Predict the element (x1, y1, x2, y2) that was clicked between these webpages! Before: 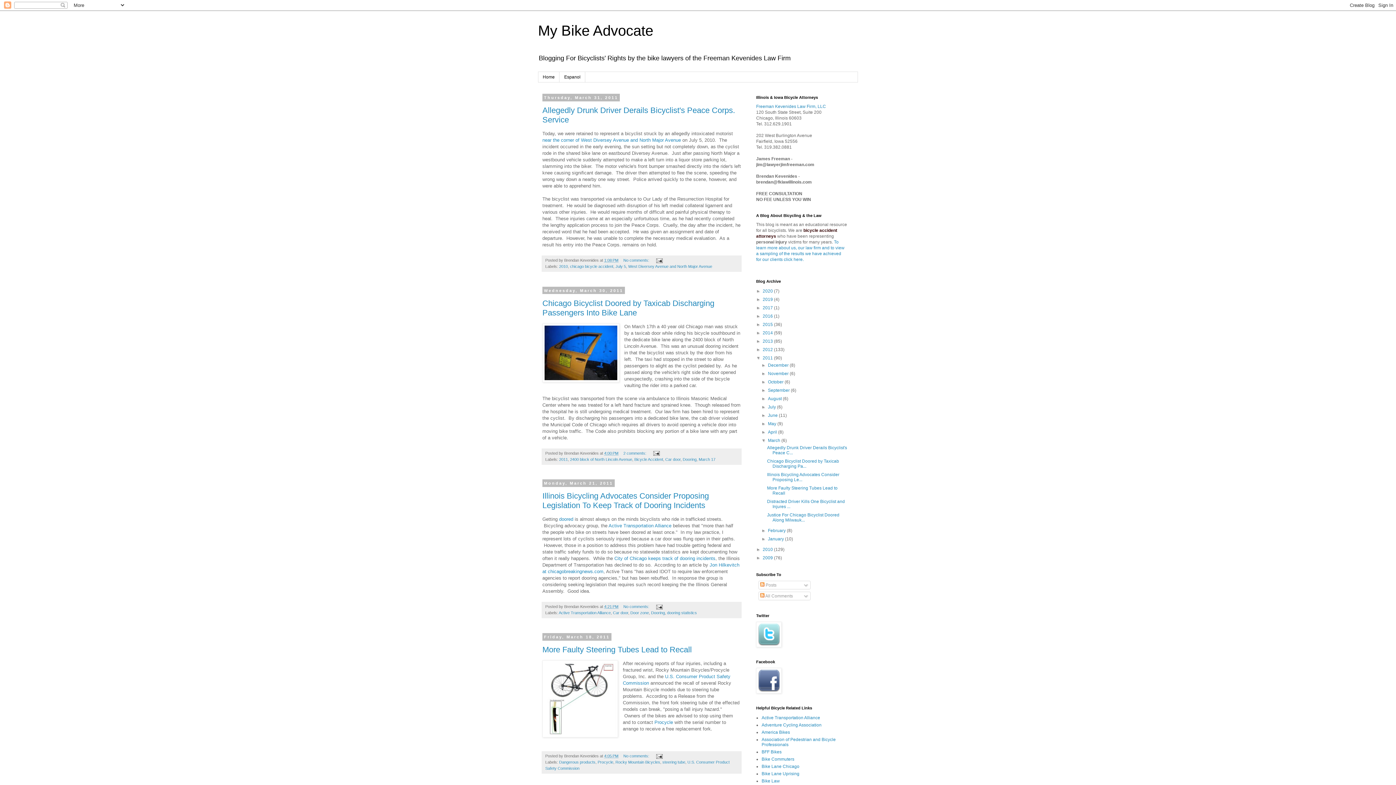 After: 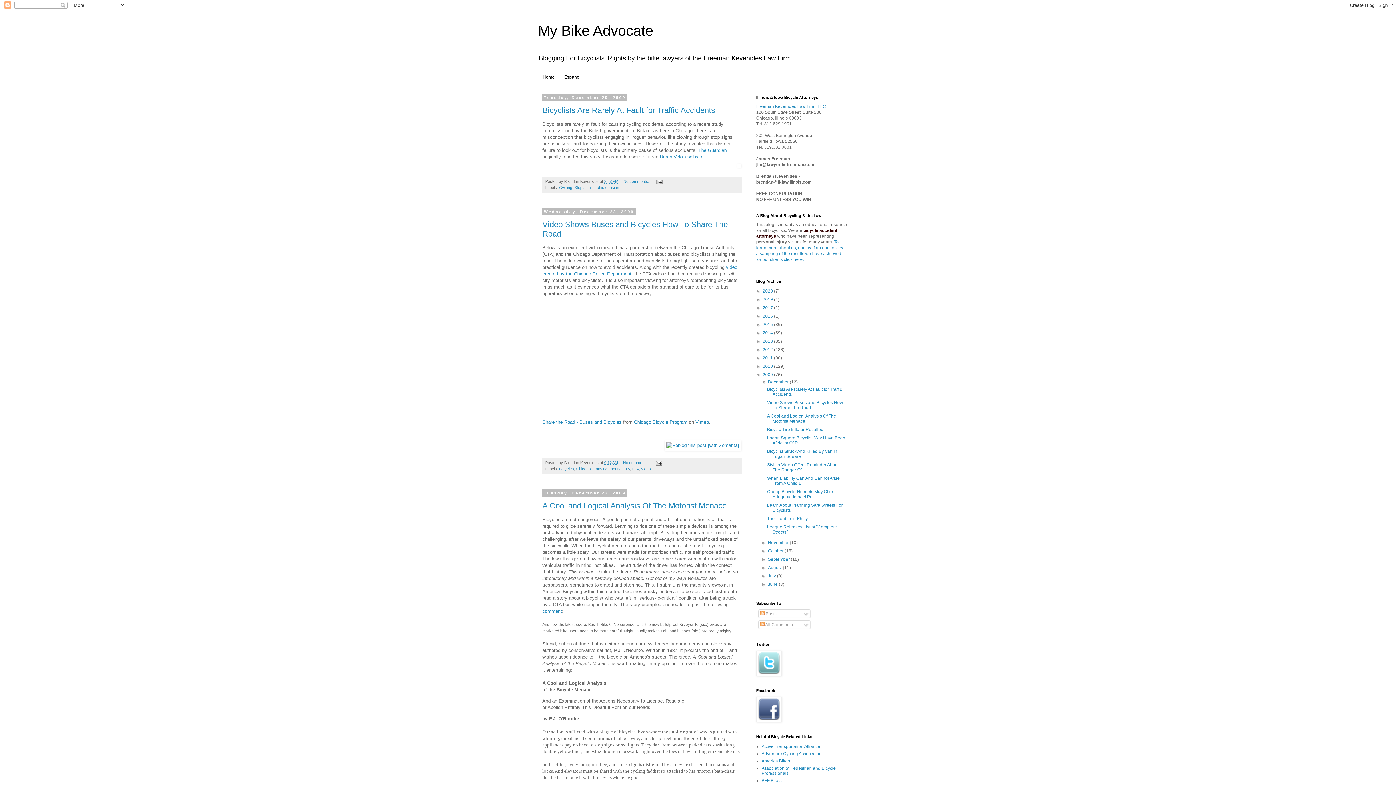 Action: label: 2009  bbox: (762, 555, 774, 560)